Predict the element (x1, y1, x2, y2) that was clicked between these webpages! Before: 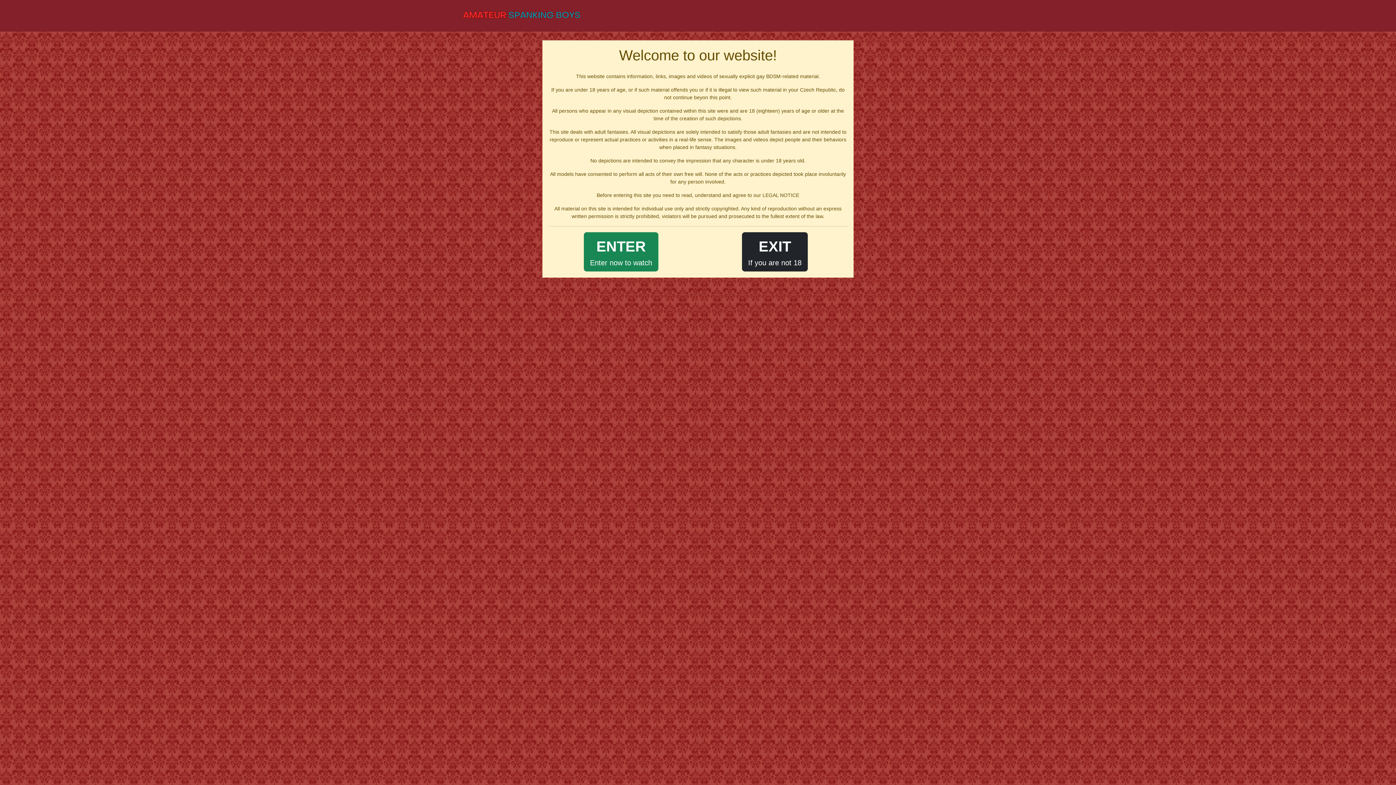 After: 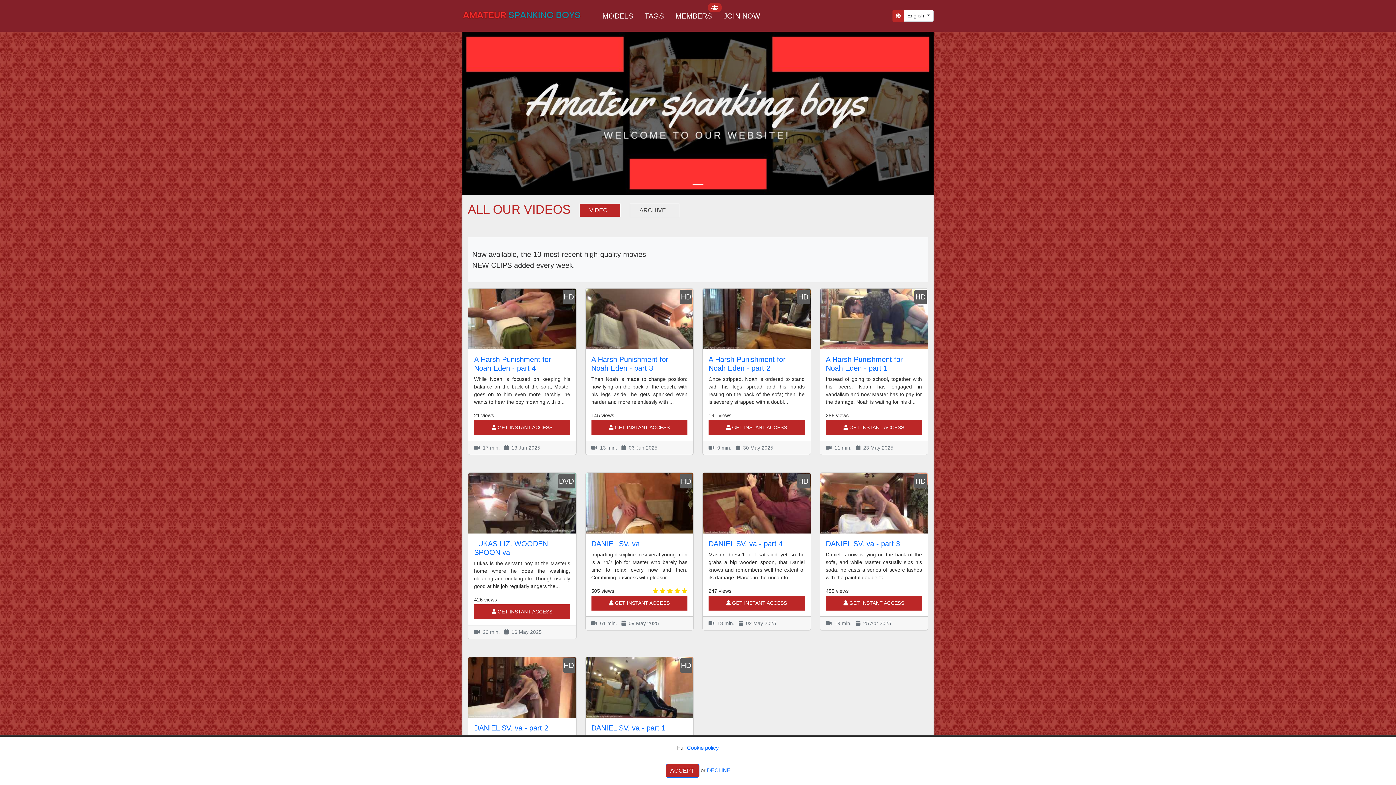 Action: bbox: (584, 232, 658, 271) label: ENTER
Enter now to watch